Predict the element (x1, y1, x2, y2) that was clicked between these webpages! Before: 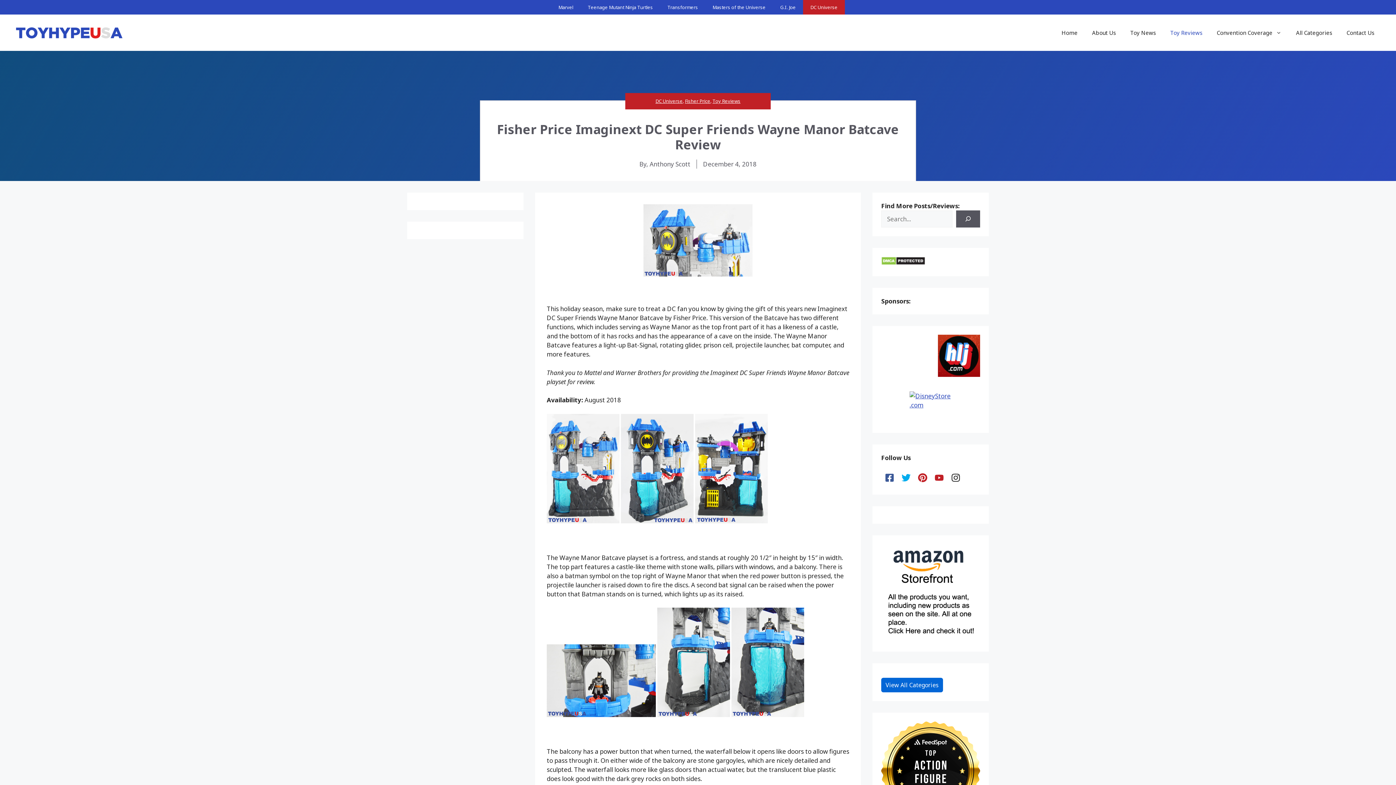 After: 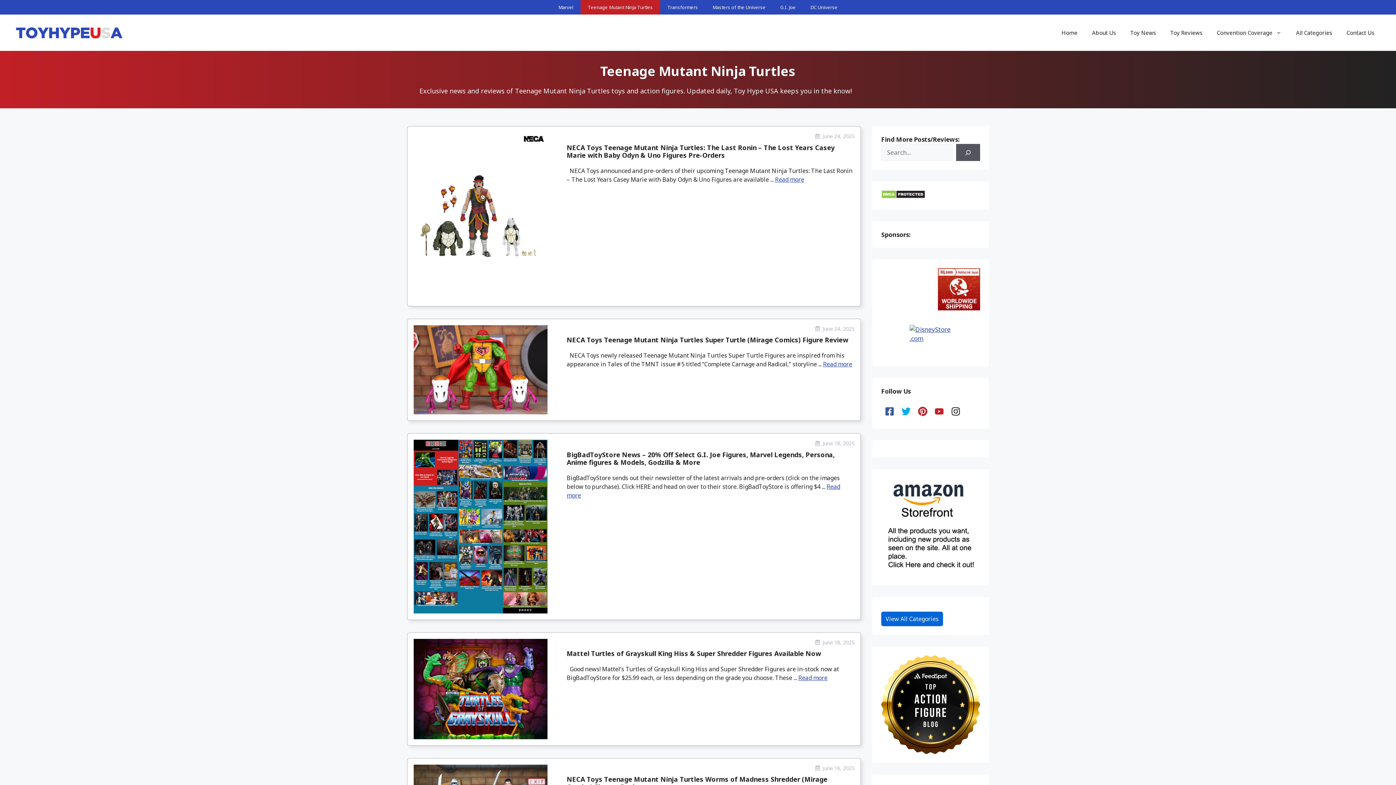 Action: bbox: (580, 0, 660, 14) label: Teenage Mutant Ninja Turtles